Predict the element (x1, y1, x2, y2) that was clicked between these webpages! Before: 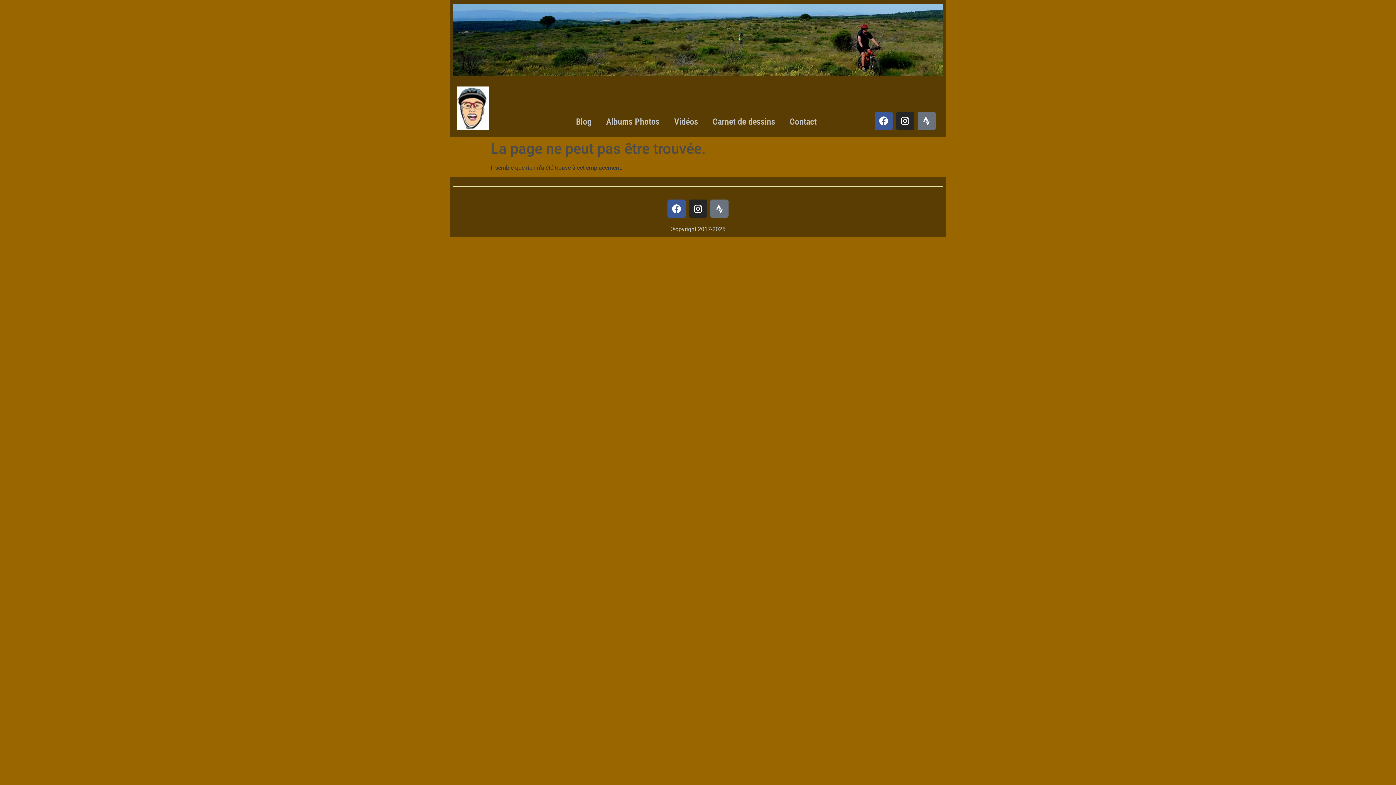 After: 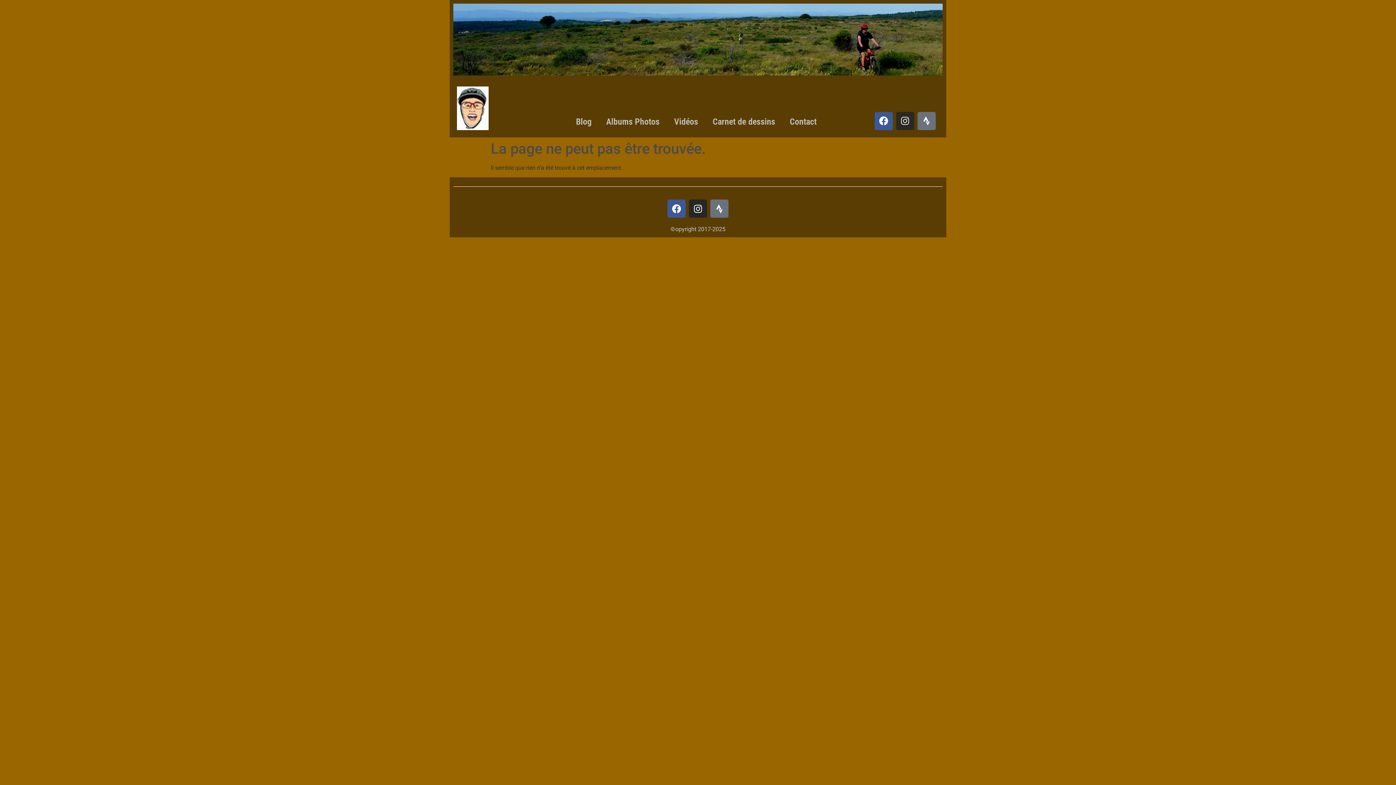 Action: label: Instagram bbox: (896, 111, 914, 130)